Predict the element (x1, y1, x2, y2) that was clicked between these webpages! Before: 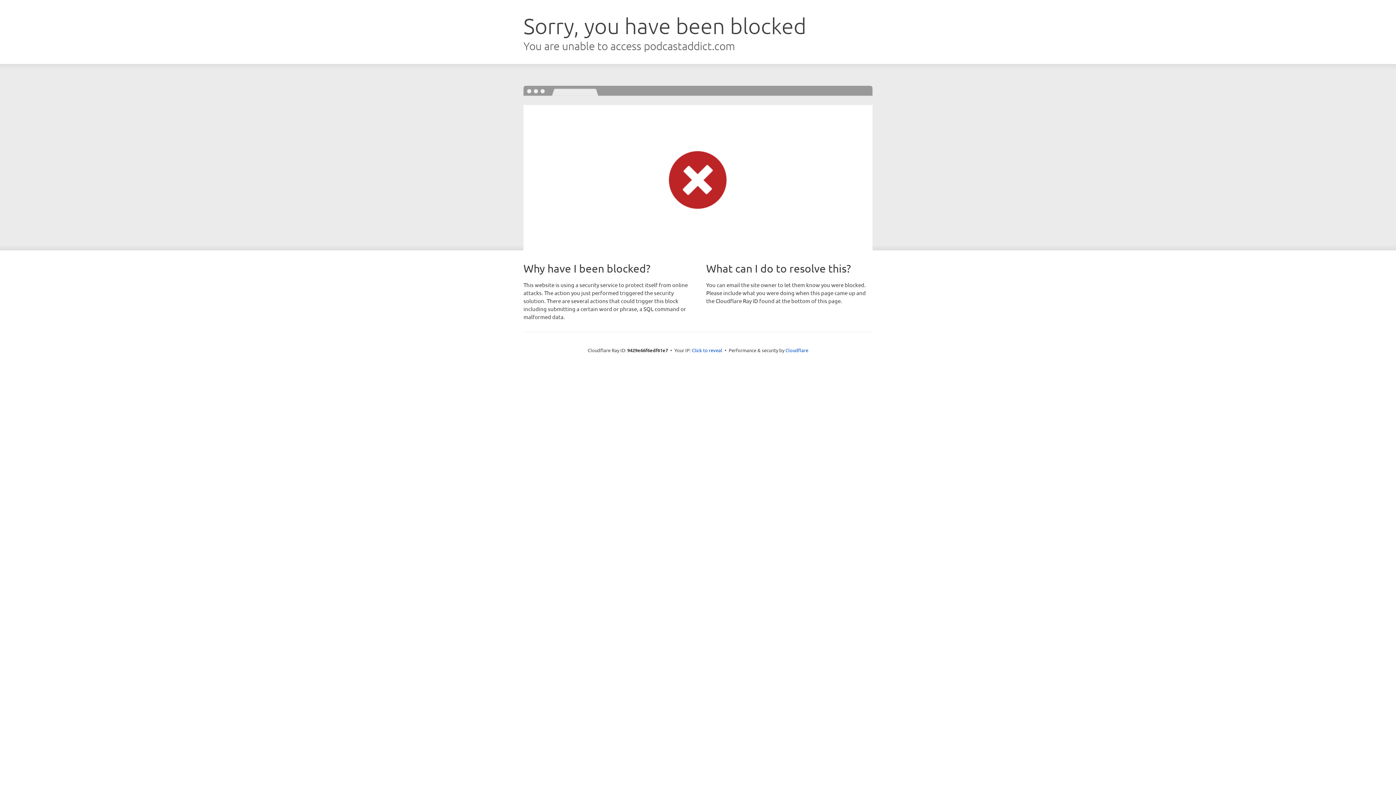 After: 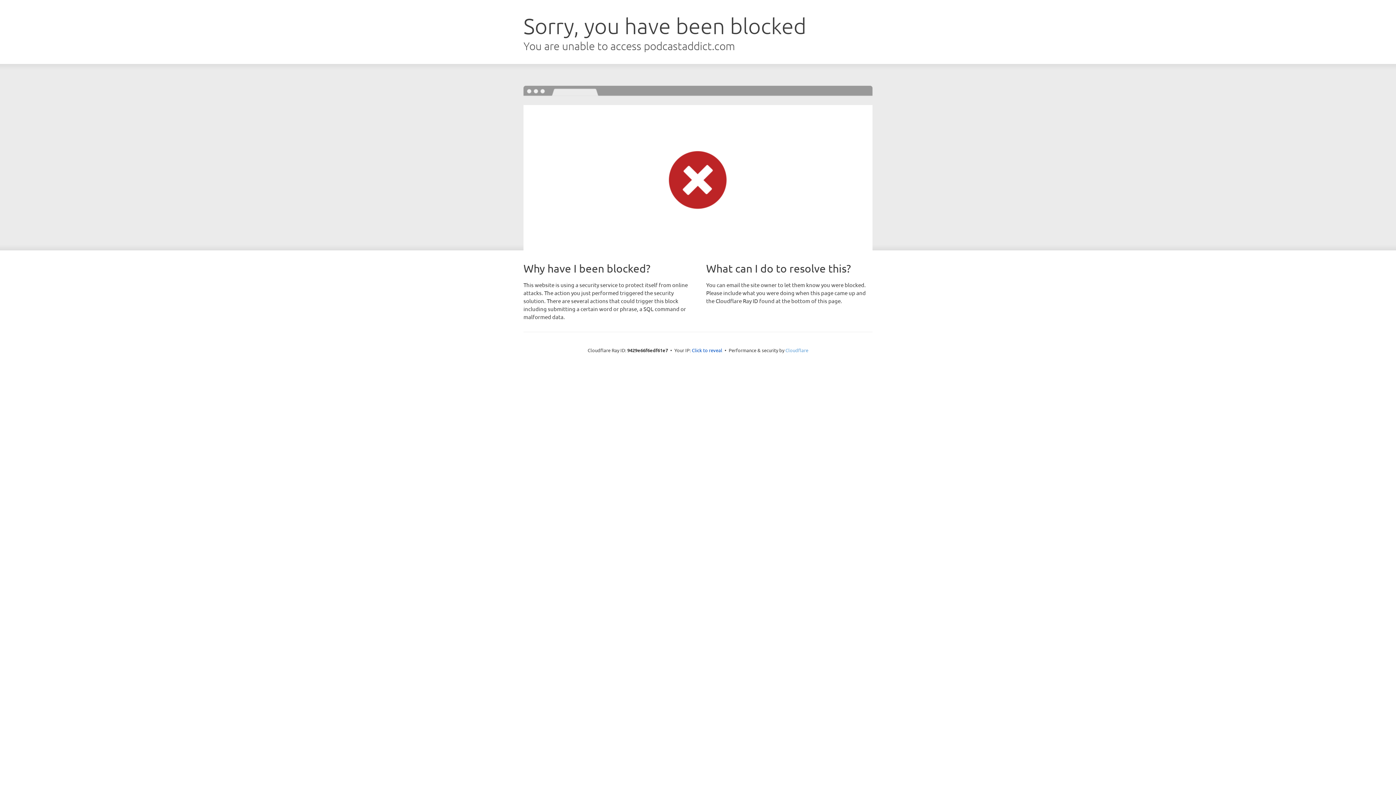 Action: bbox: (785, 347, 808, 353) label: Cloudflare